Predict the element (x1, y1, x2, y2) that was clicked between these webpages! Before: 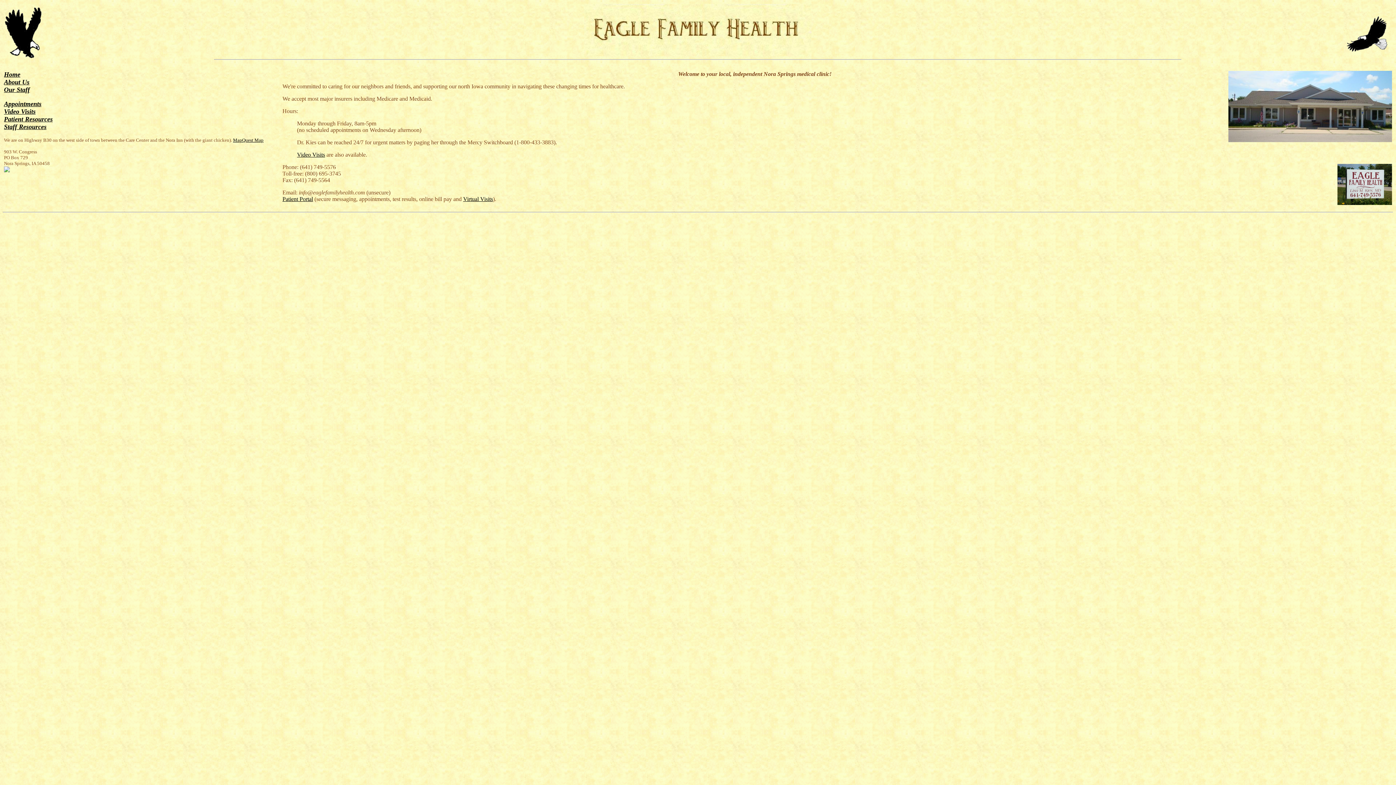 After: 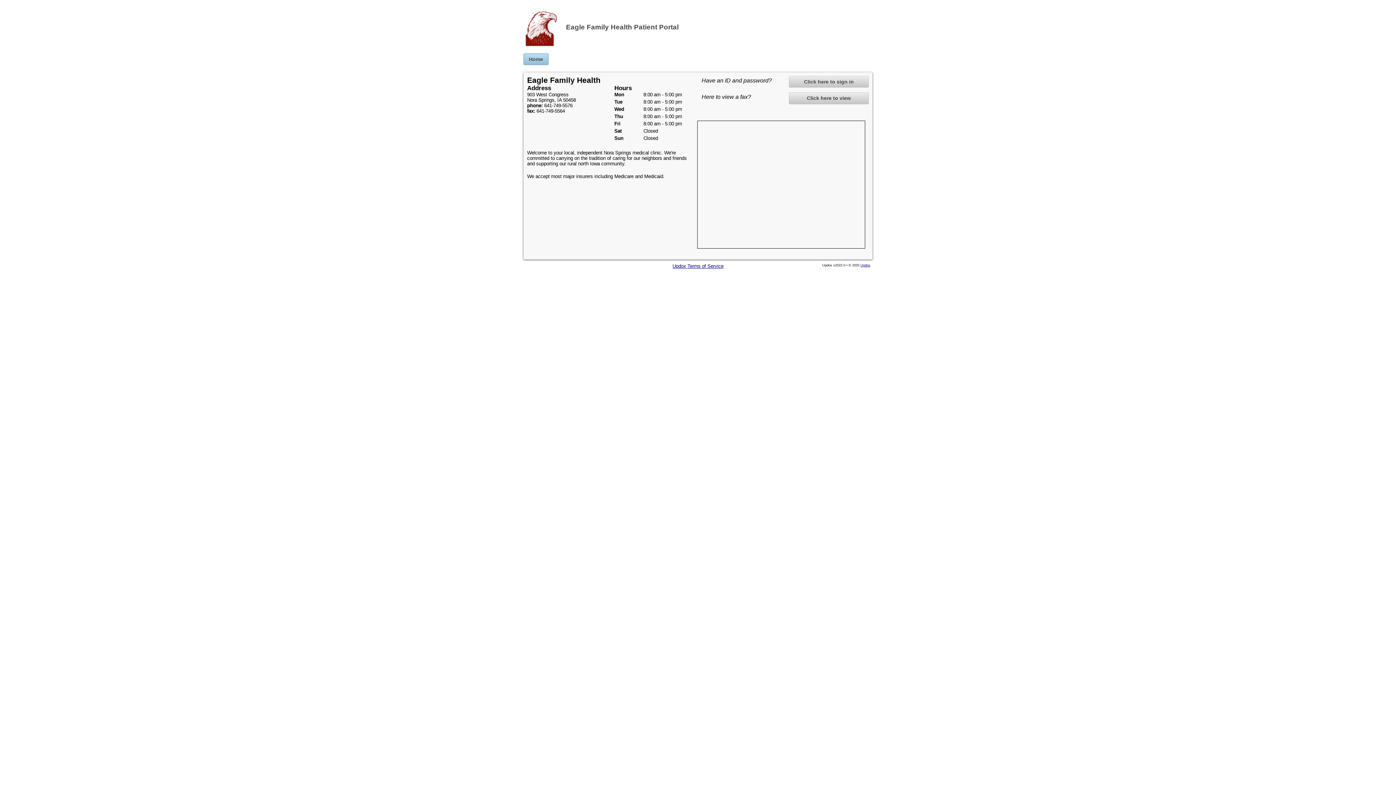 Action: bbox: (282, 196, 313, 202) label: Patient Portal